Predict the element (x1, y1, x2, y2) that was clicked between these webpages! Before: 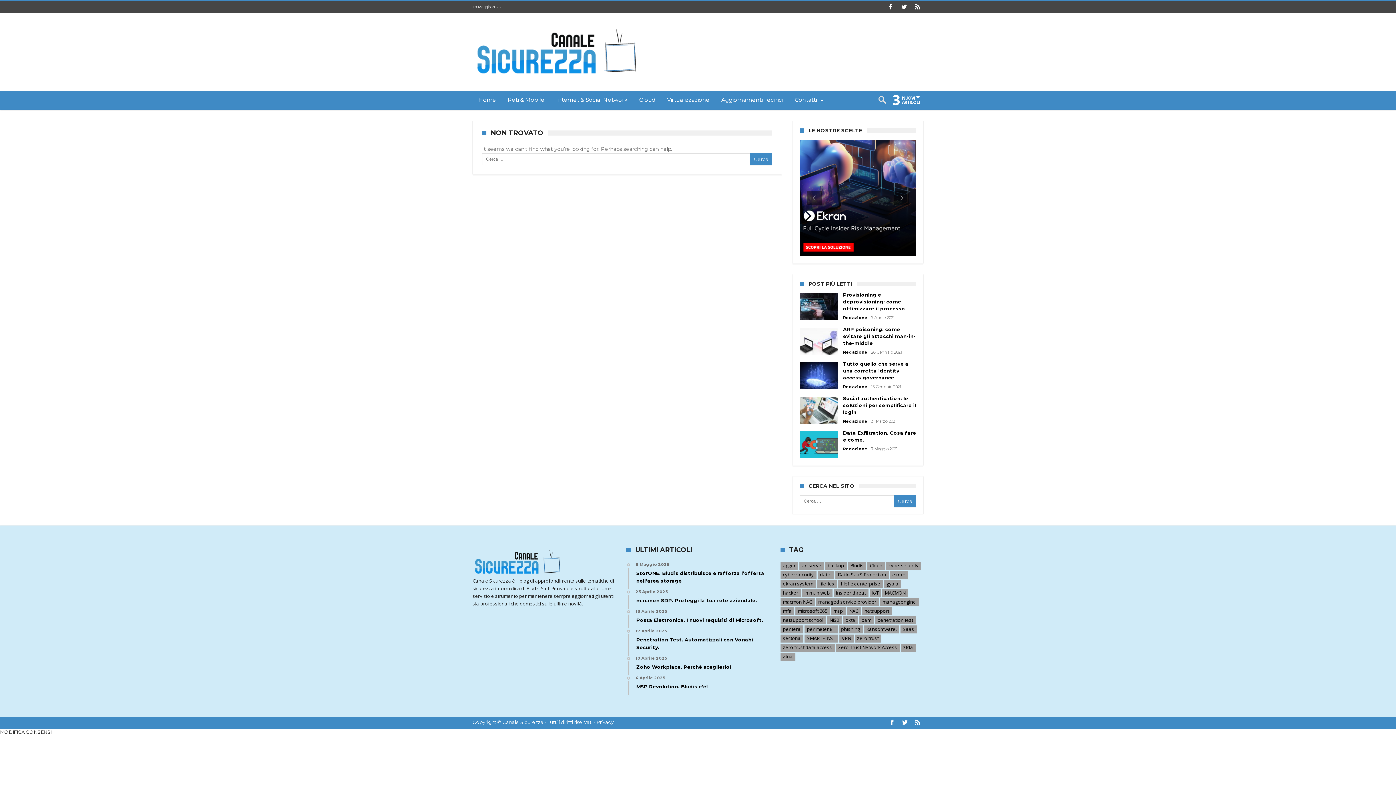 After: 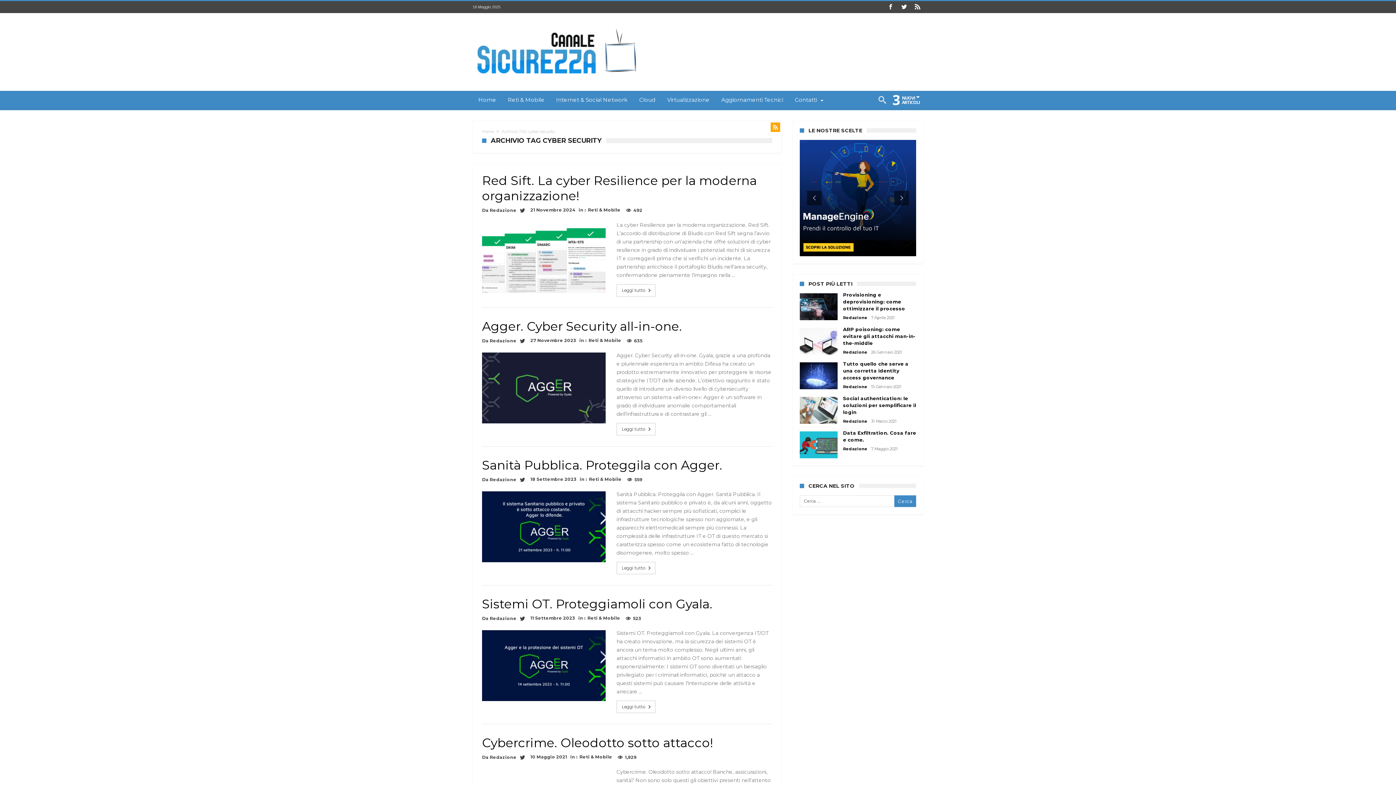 Action: label: cyber security (6 elementi) bbox: (780, 571, 816, 579)